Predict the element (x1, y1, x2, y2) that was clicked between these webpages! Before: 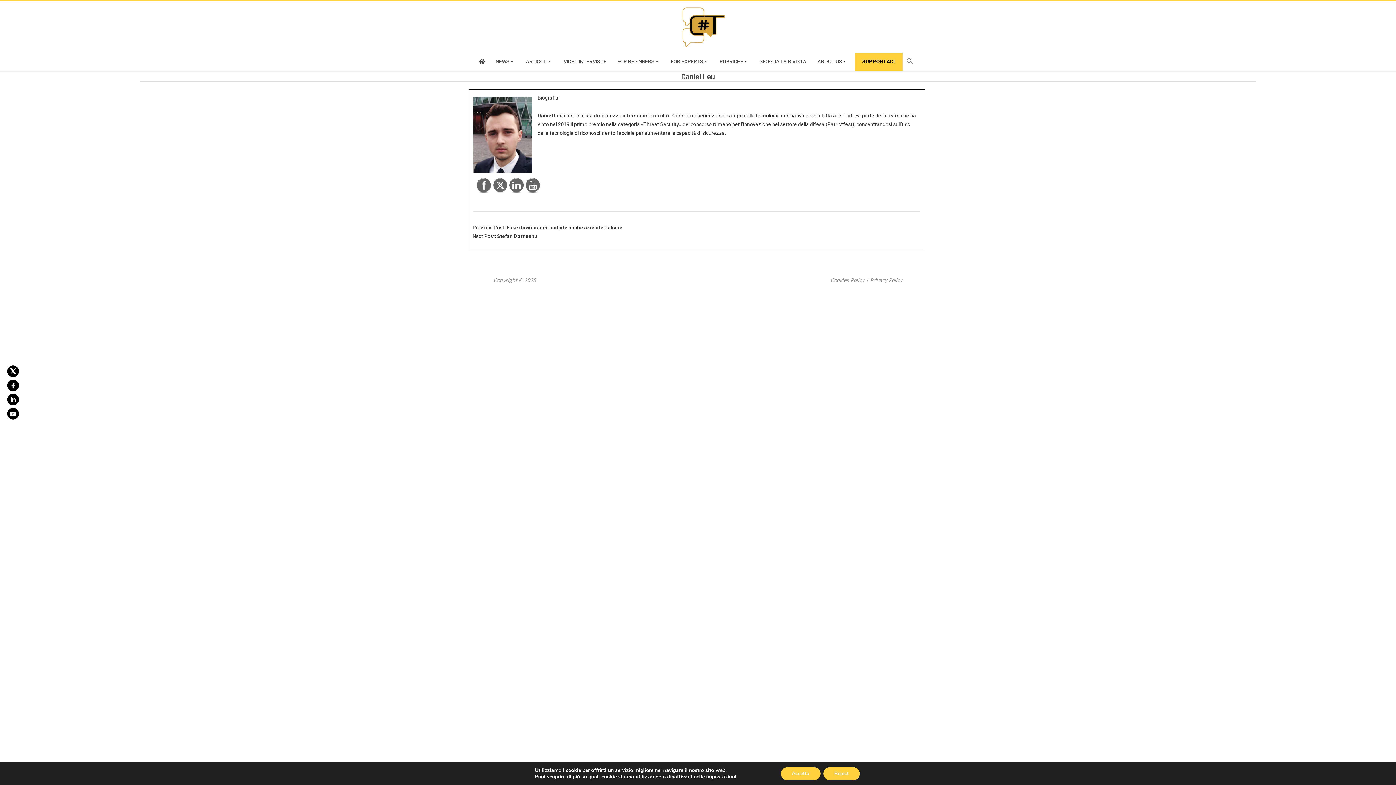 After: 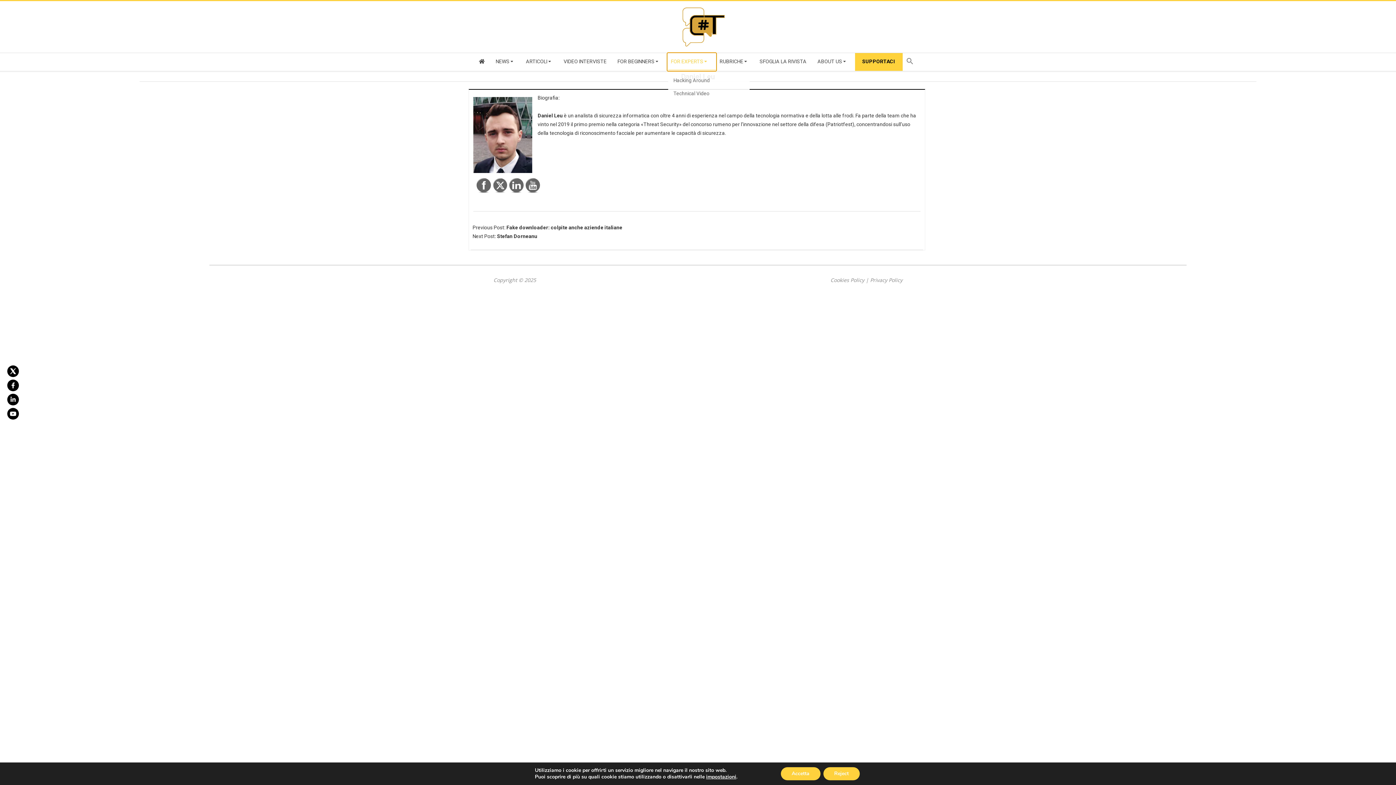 Action: bbox: (667, 53, 716, 70) label: FOR EXPERTS